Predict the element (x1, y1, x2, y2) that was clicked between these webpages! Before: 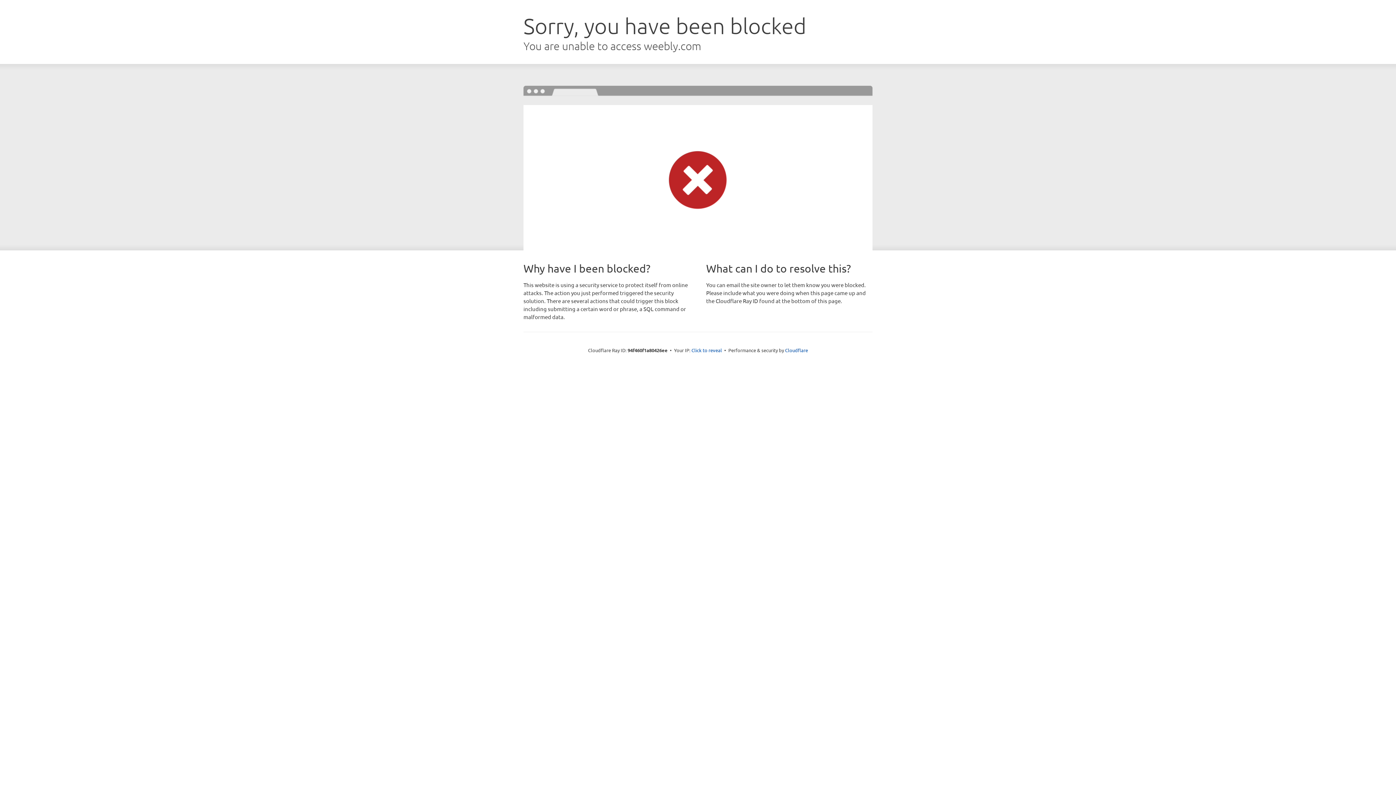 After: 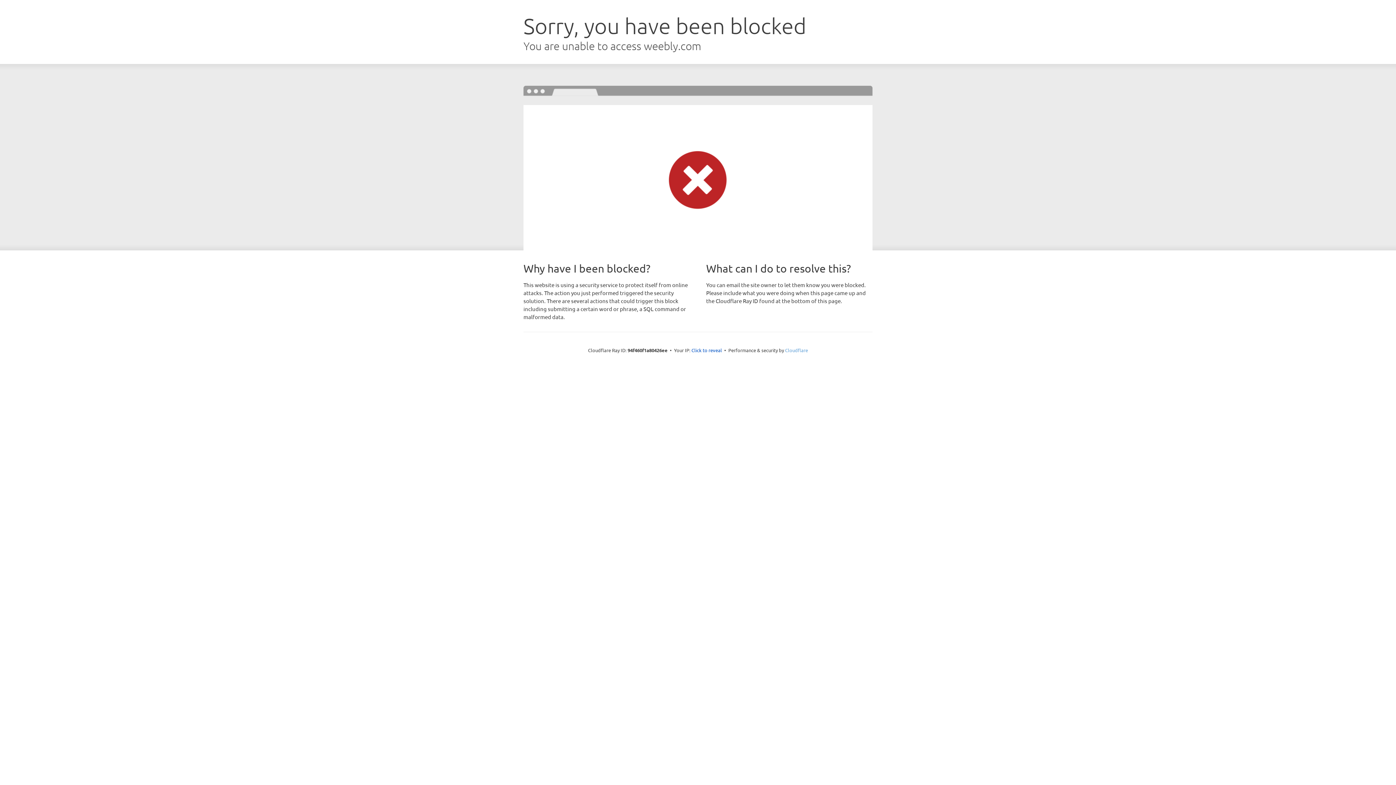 Action: label: Cloudflare bbox: (785, 347, 808, 353)